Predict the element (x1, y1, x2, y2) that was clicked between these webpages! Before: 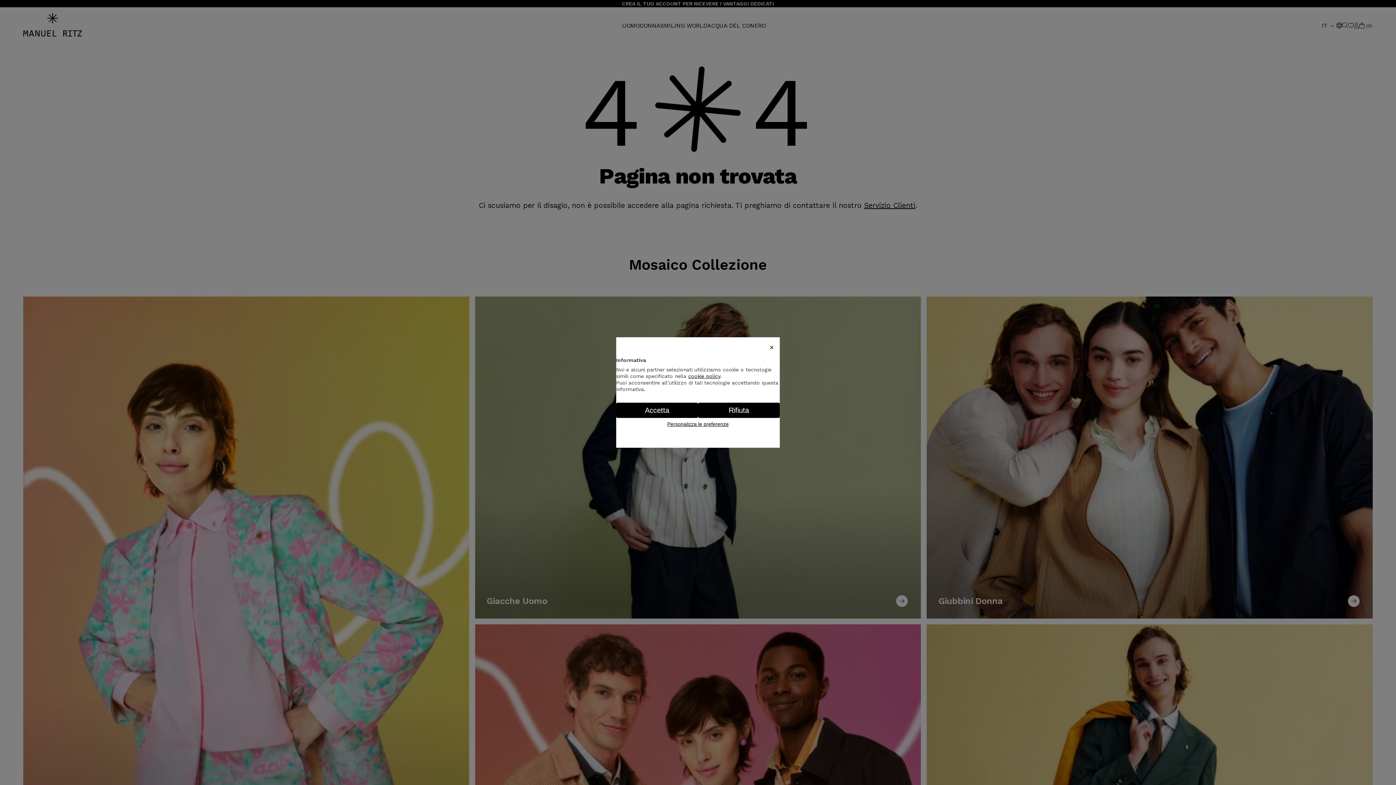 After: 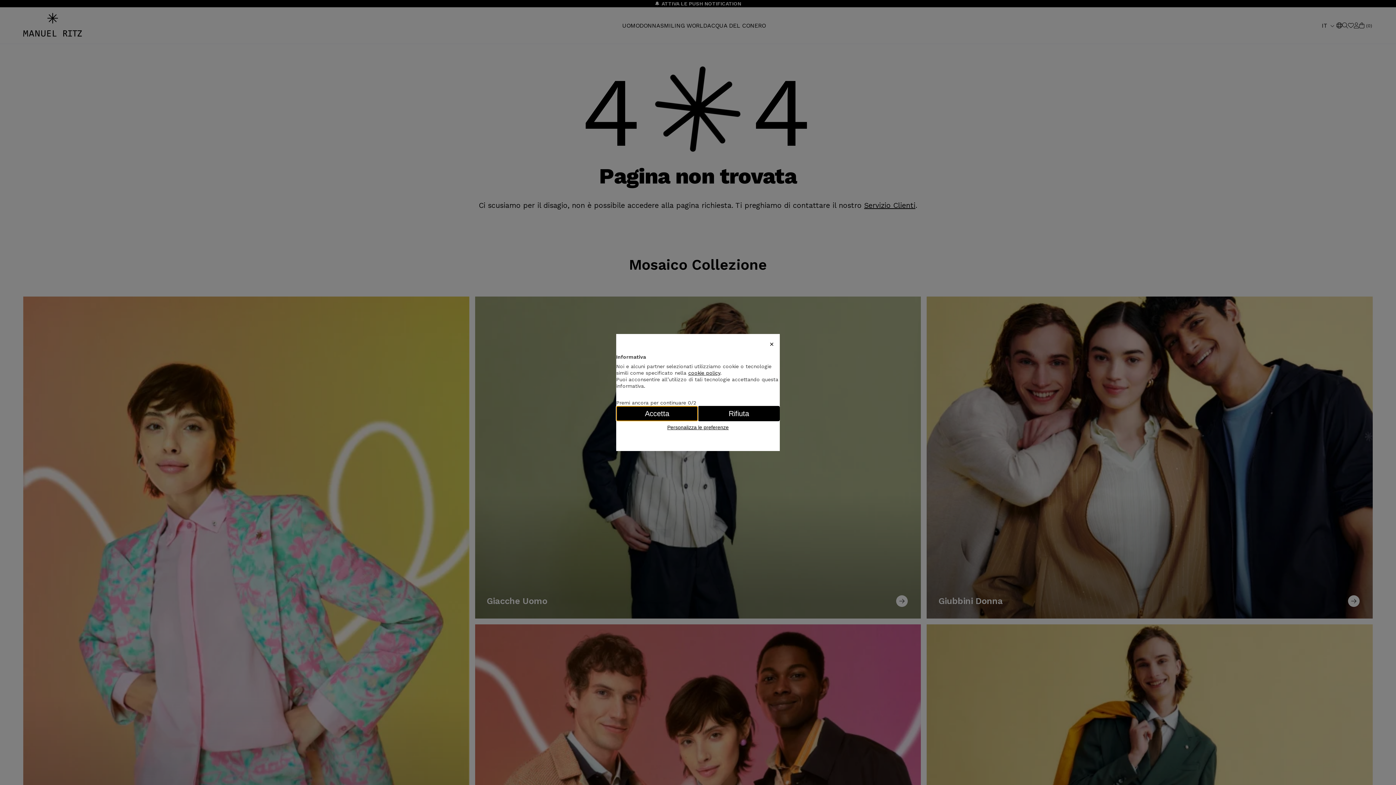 Action: label: Accetta bbox: (616, 402, 698, 418)